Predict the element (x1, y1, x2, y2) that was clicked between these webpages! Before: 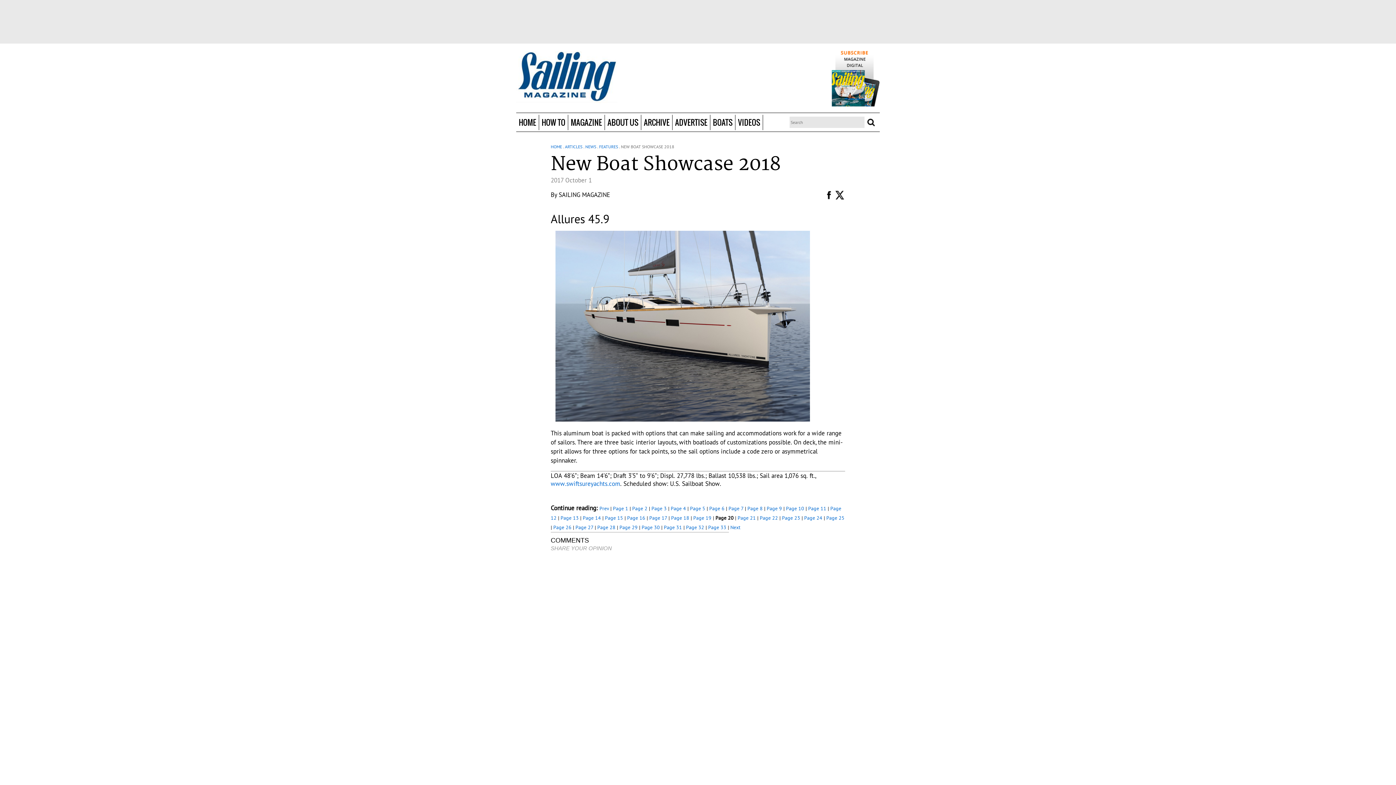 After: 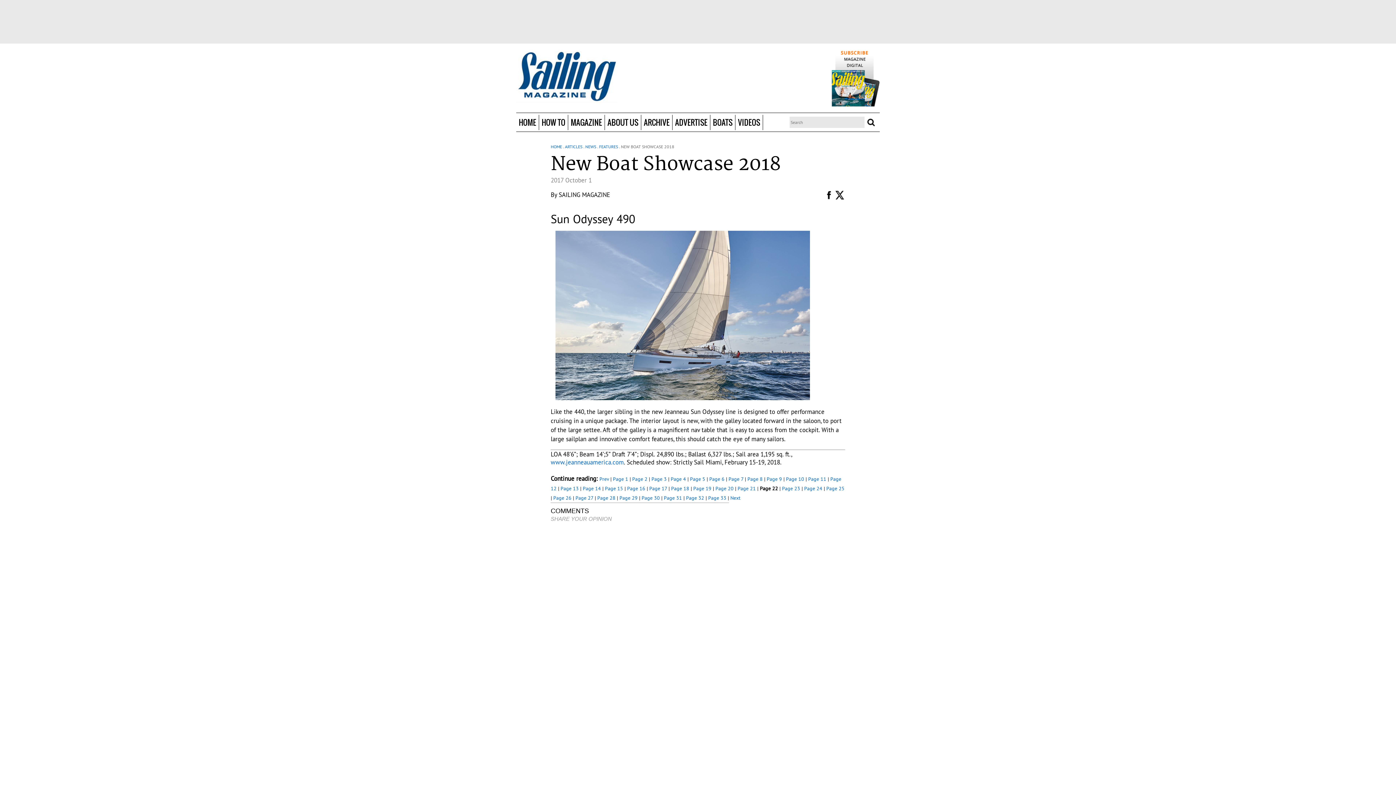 Action: label: Page 22 bbox: (760, 514, 778, 521)